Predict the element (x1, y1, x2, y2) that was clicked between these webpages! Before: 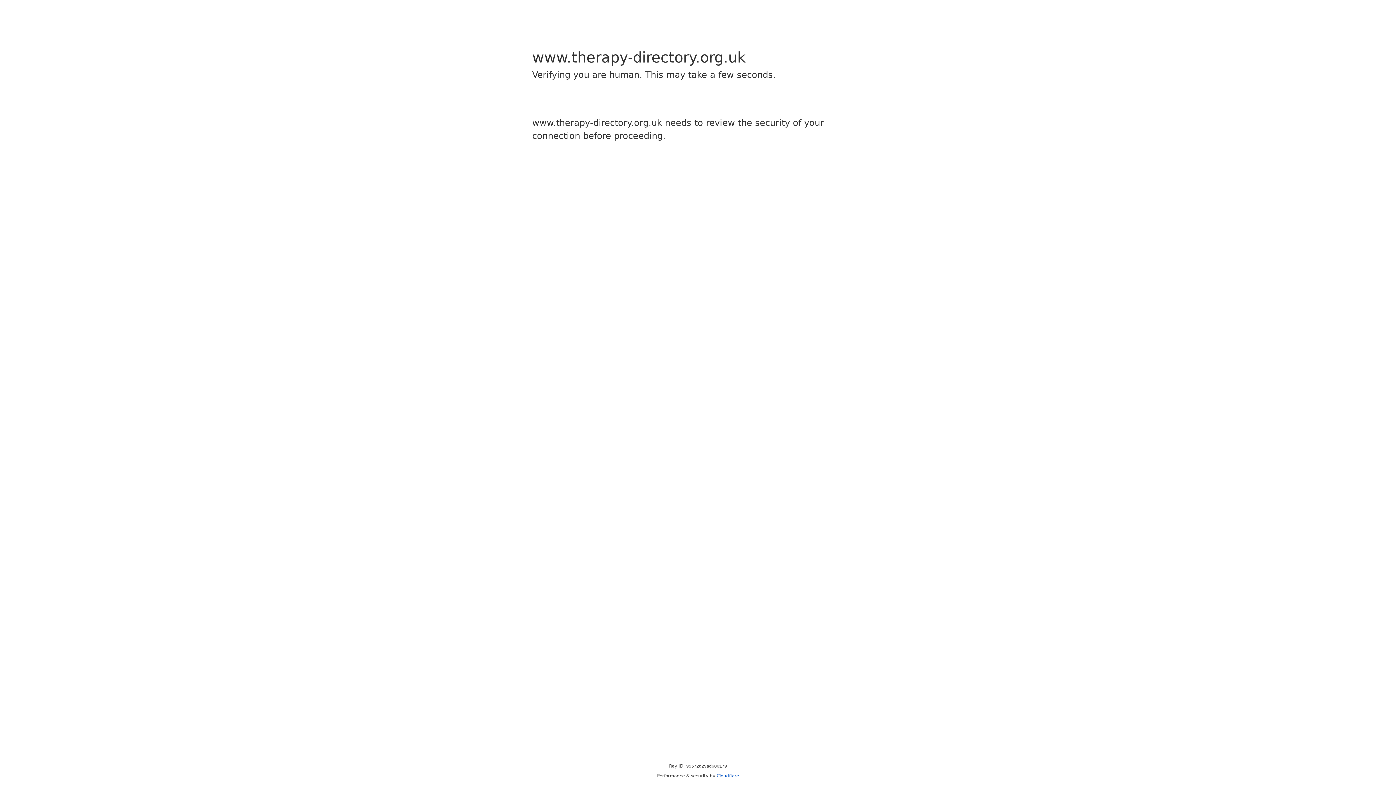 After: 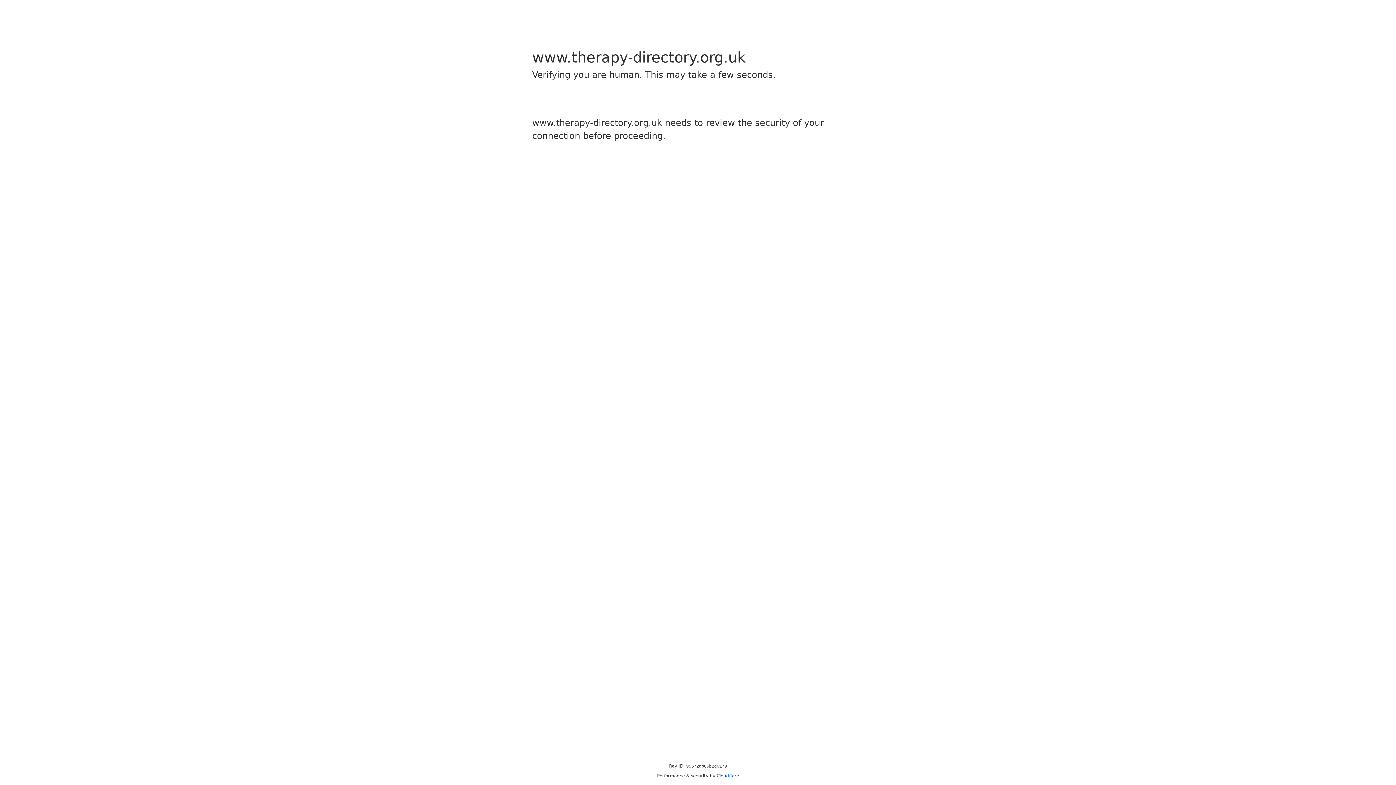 Action: bbox: (716, 773, 739, 778) label: Cloudflare